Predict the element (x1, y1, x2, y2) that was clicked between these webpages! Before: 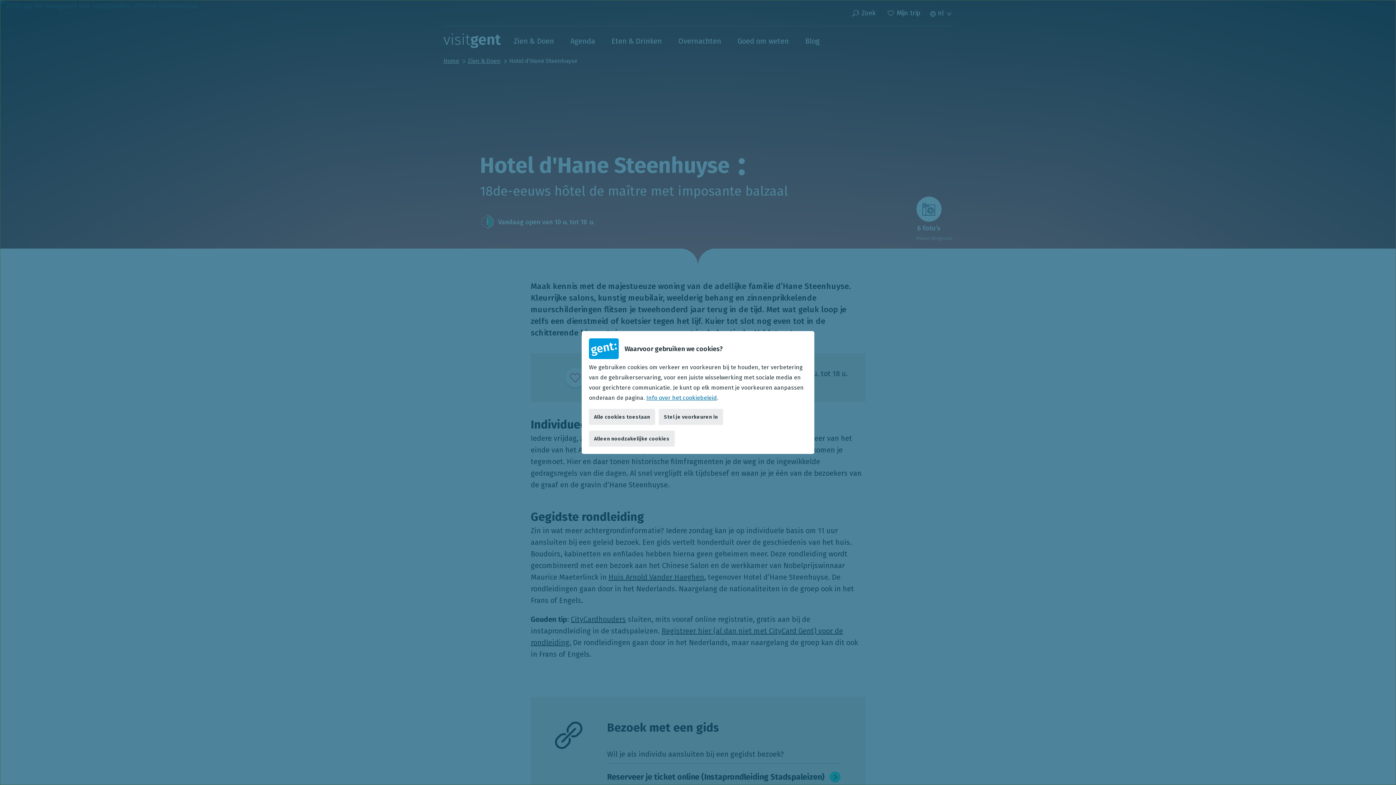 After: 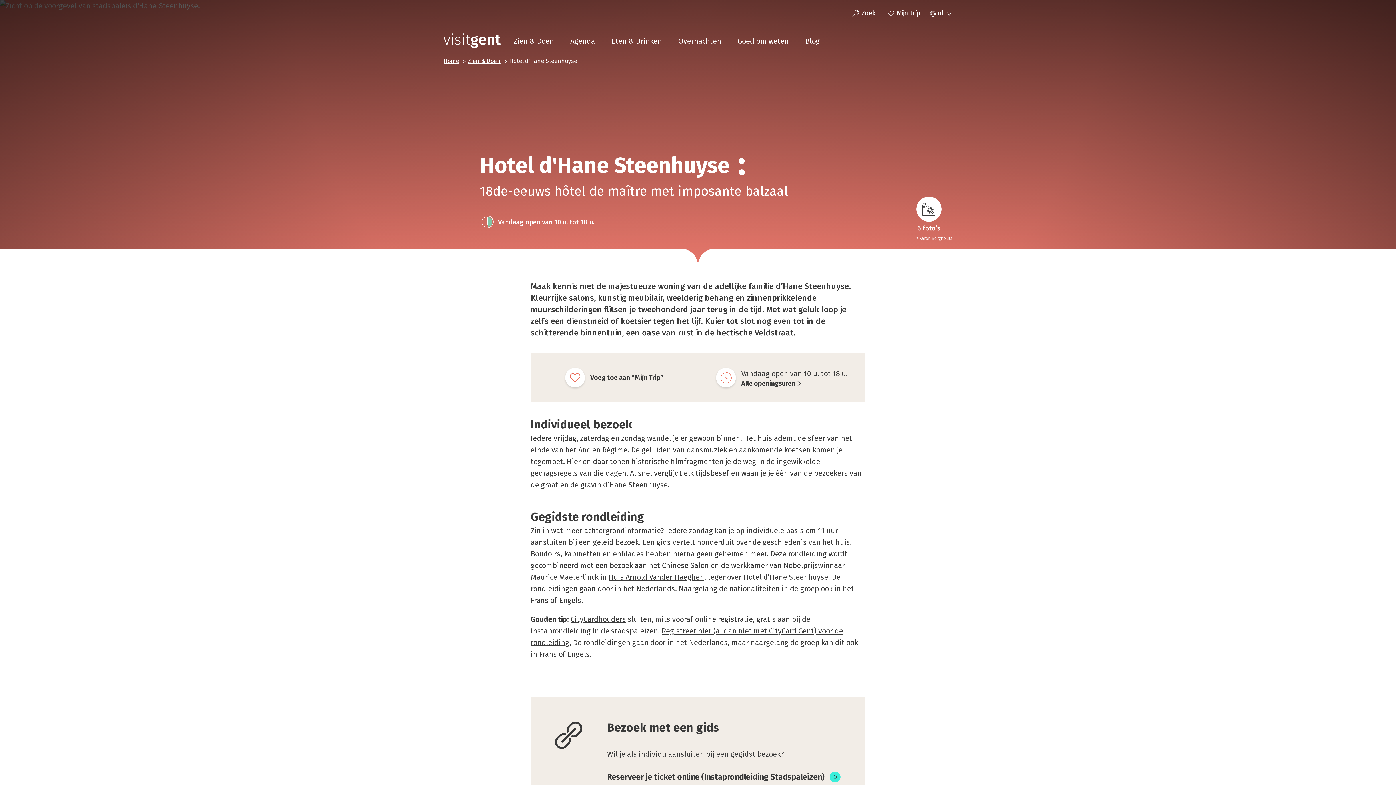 Action: bbox: (589, 409, 655, 425) label: Alle cookies toestaan